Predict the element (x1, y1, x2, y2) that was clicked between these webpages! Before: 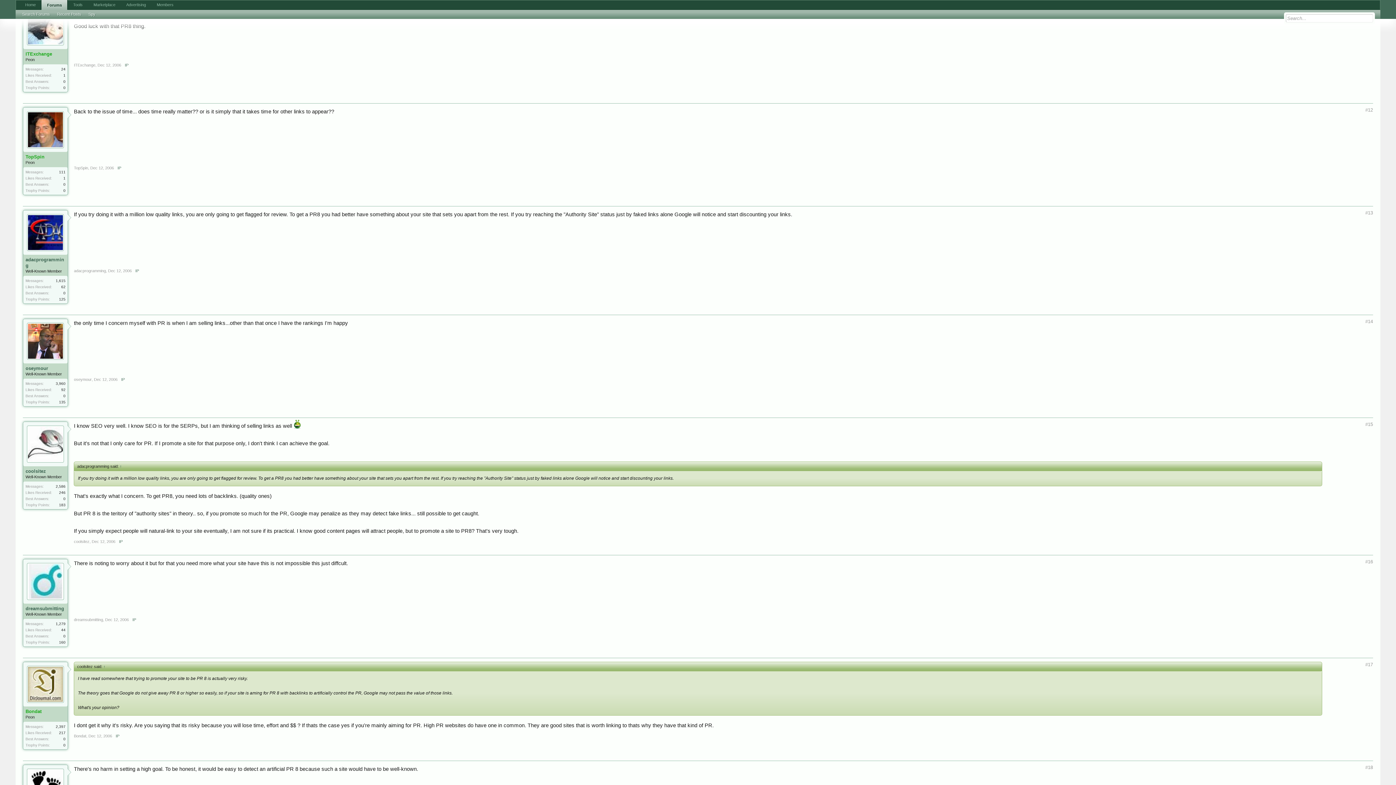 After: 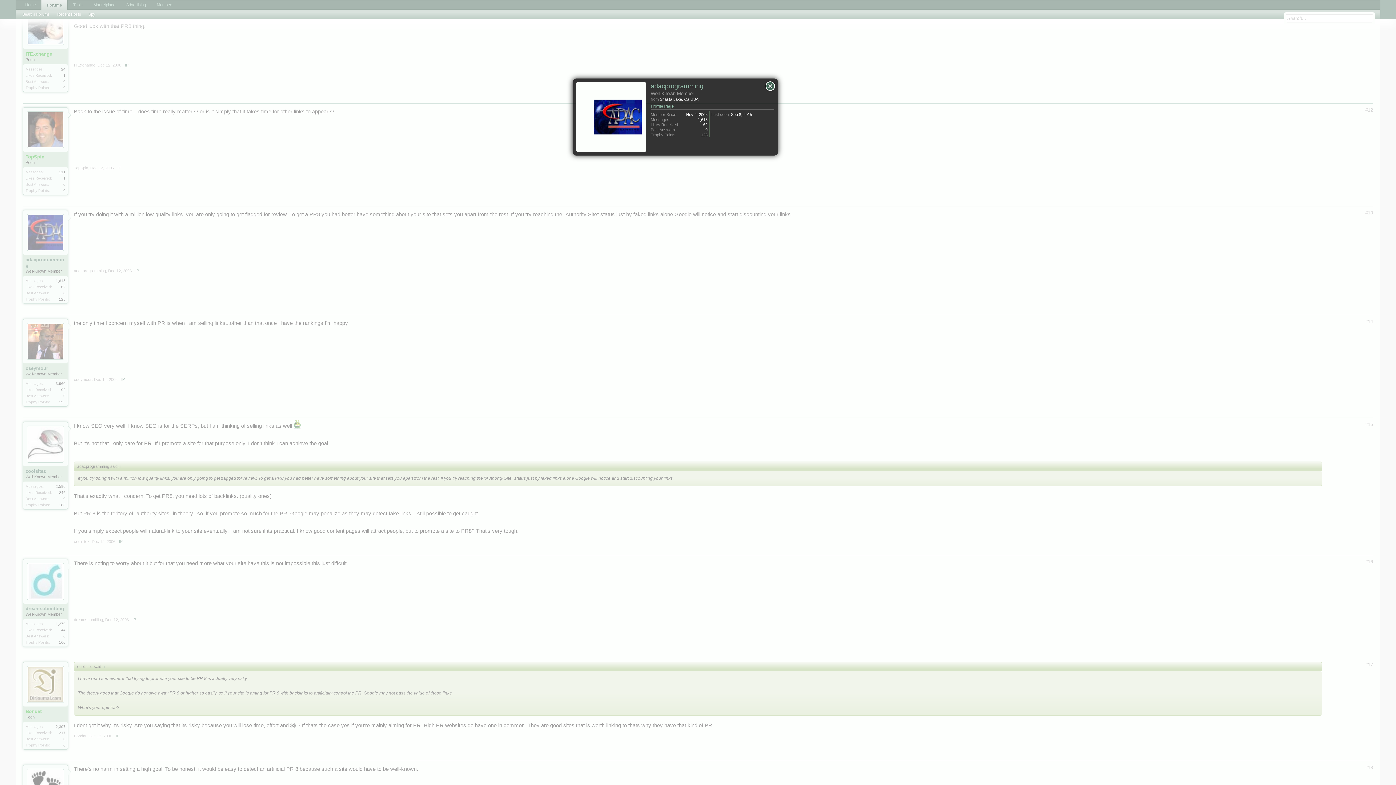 Action: bbox: (27, 214, 64, 251)